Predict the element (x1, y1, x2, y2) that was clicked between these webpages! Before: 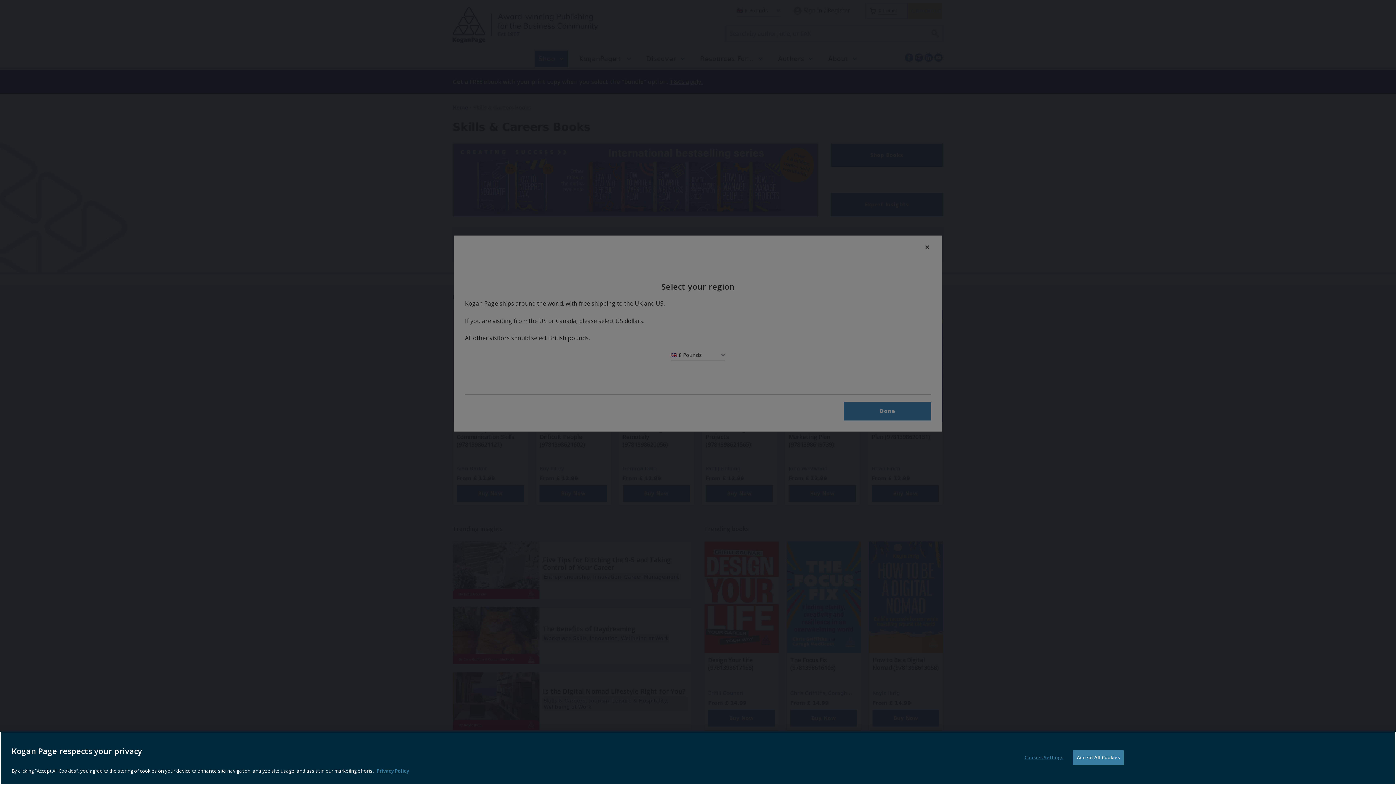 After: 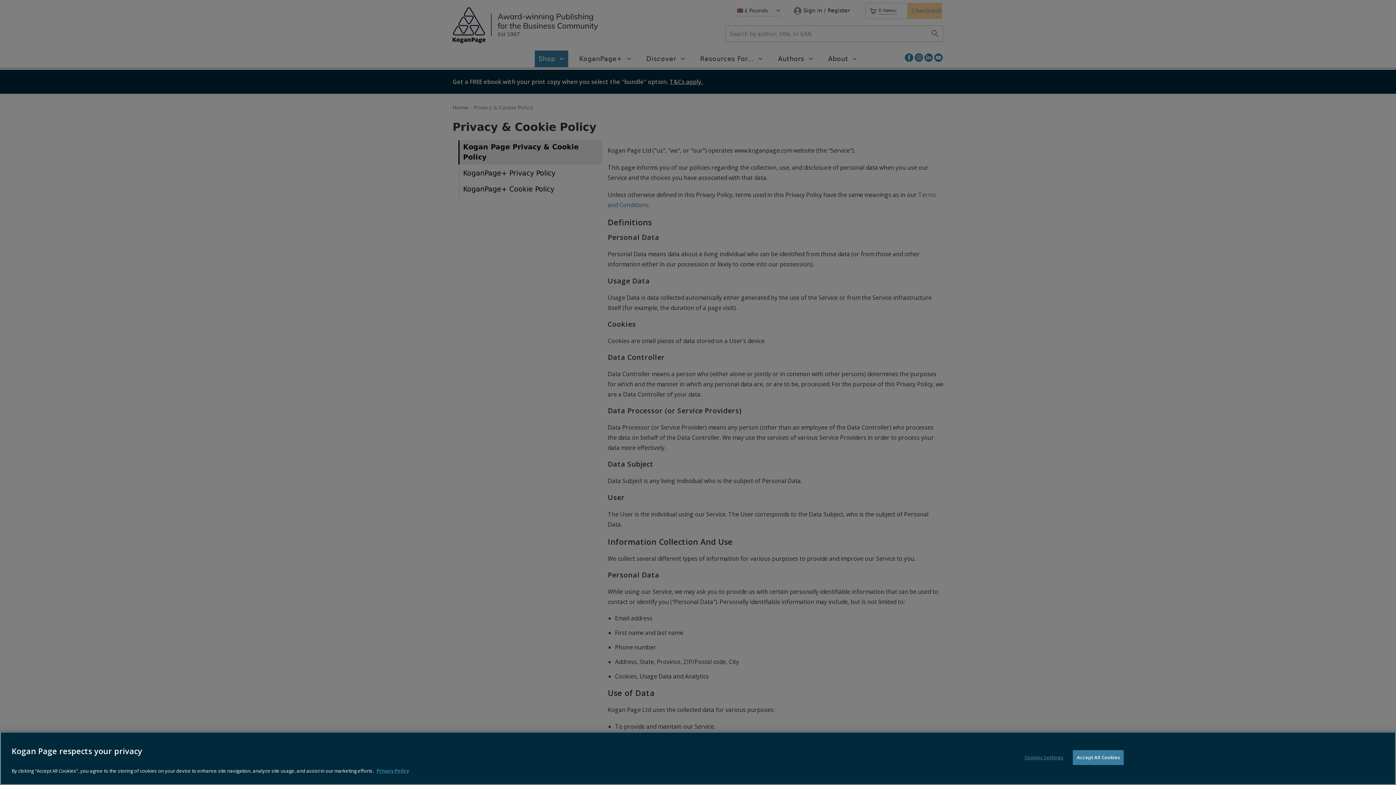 Action: label: More information about your privacy, opens in a new tab bbox: (376, 767, 409, 774)